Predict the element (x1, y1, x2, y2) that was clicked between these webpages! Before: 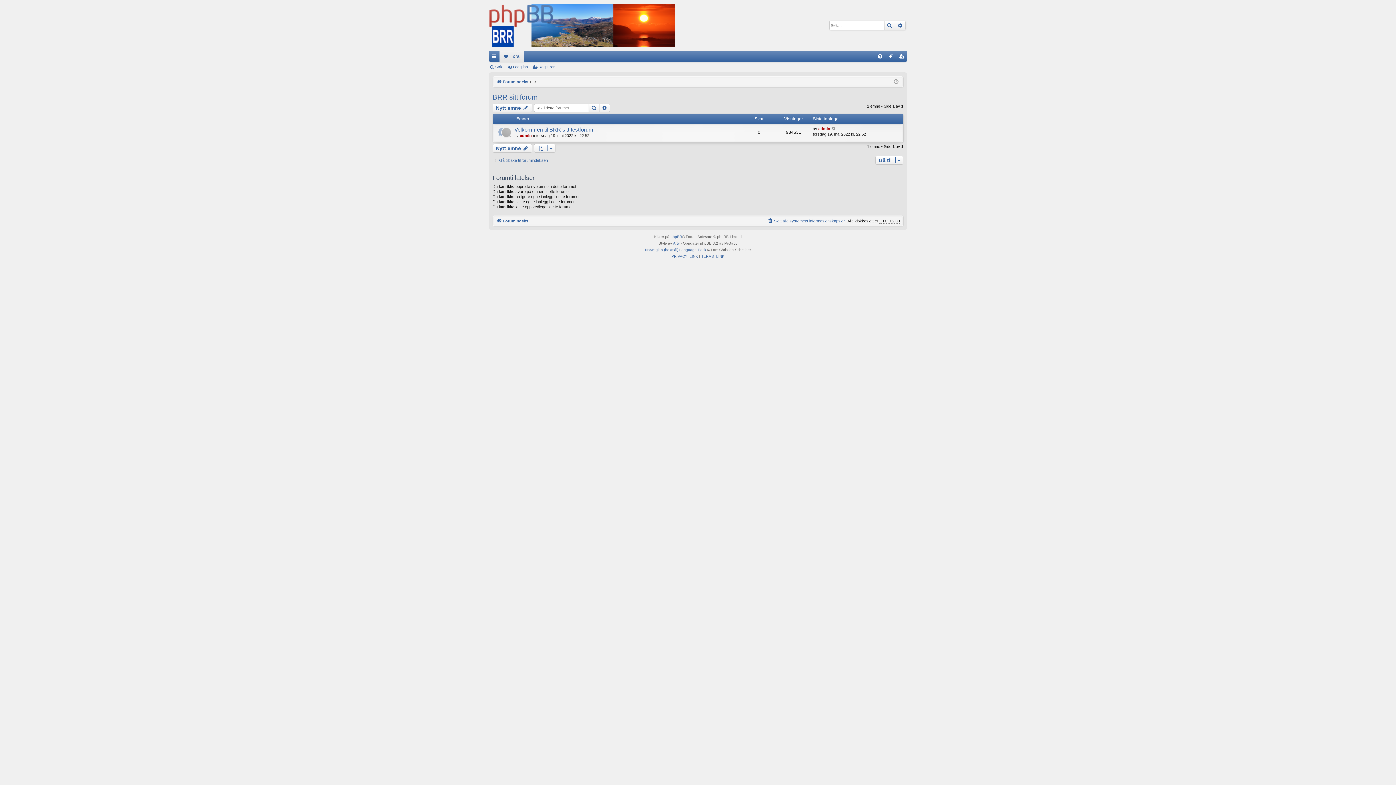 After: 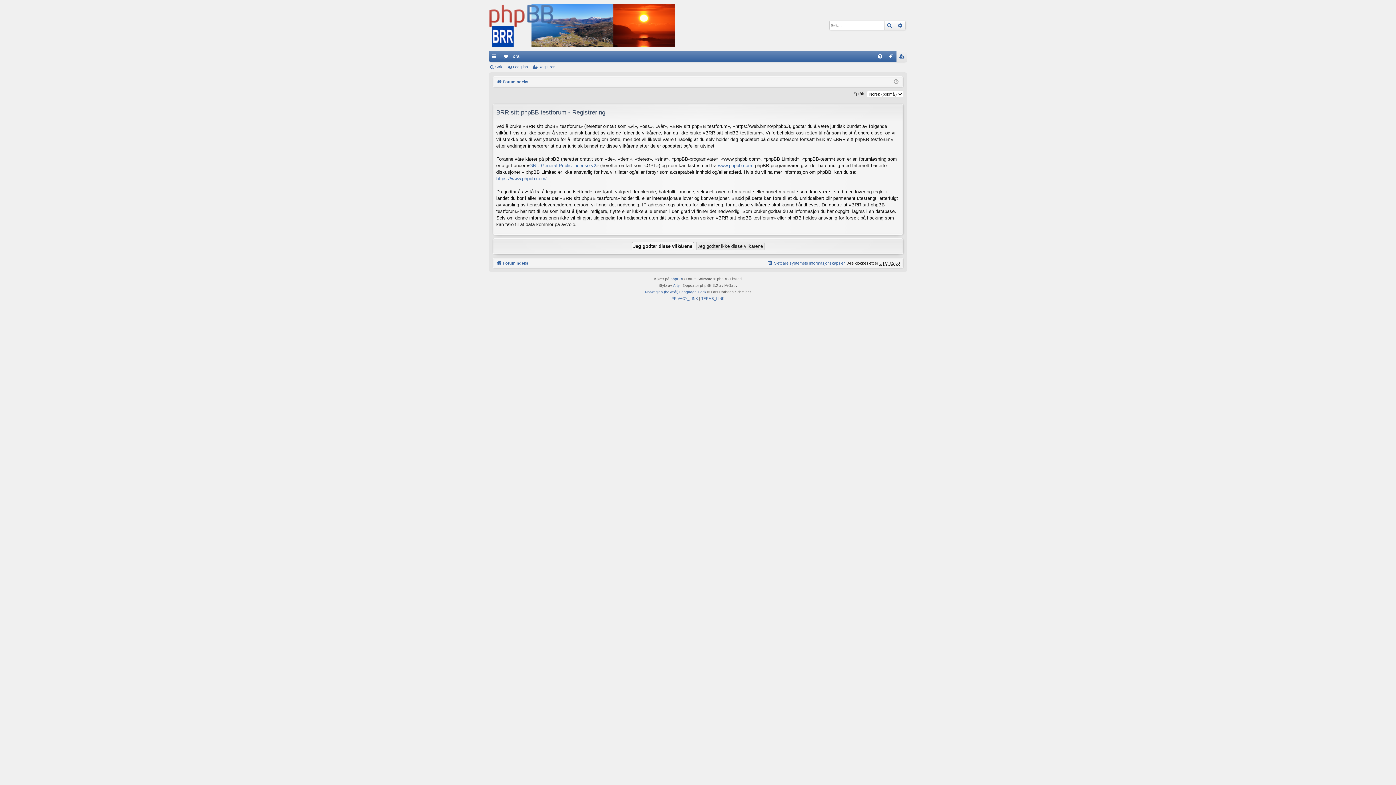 Action: bbox: (896, 50, 907, 61) label: Registrer